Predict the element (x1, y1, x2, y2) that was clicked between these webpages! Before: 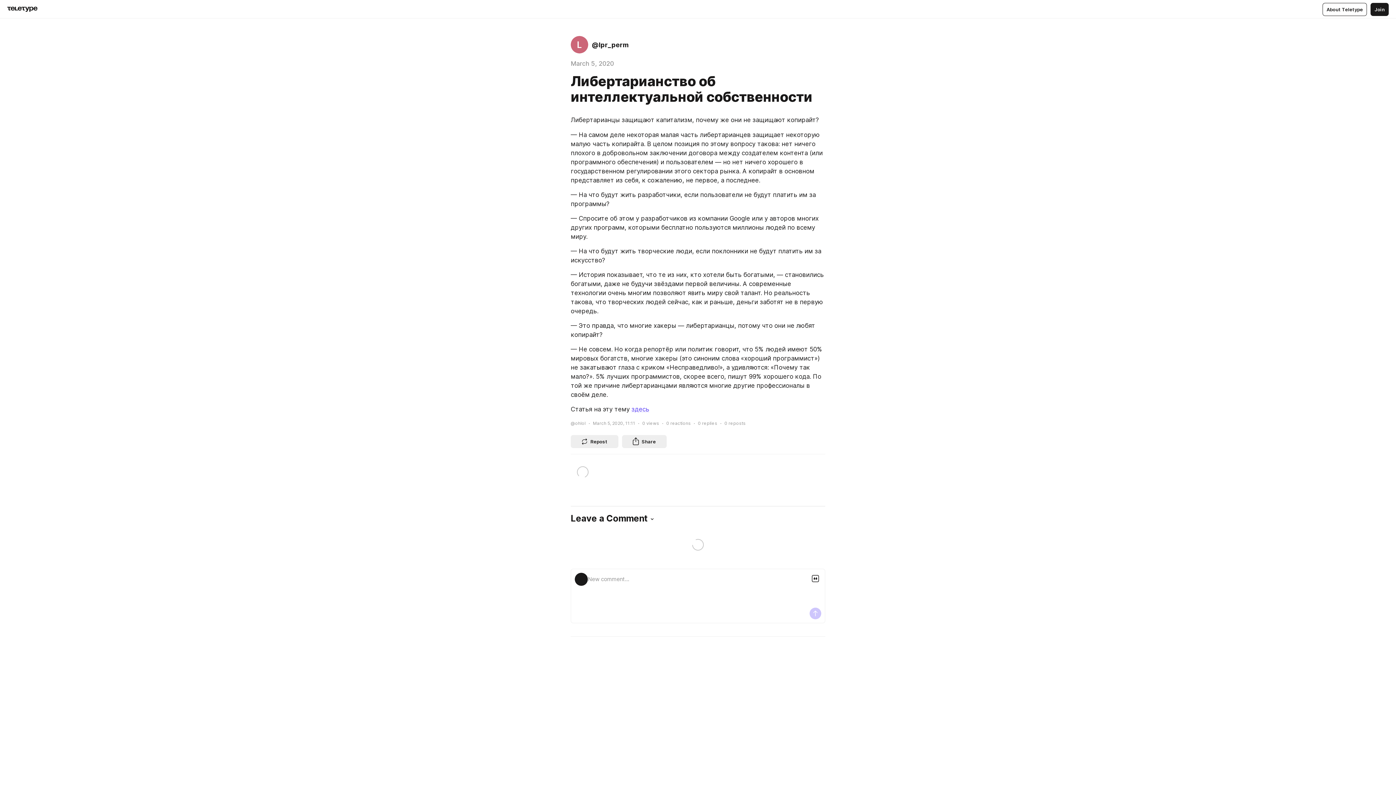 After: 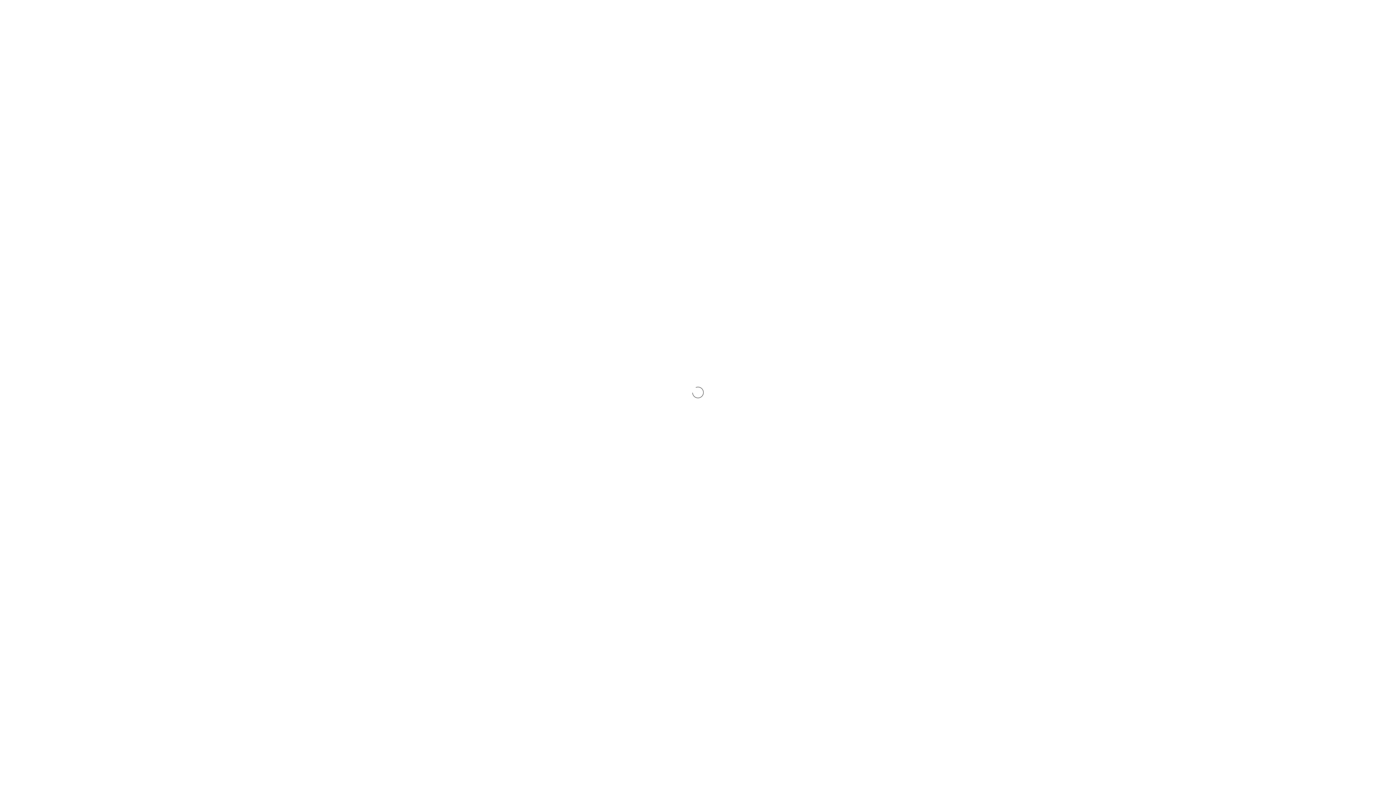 Action: bbox: (570, 36, 823, 53) label: L
@lpr_perm